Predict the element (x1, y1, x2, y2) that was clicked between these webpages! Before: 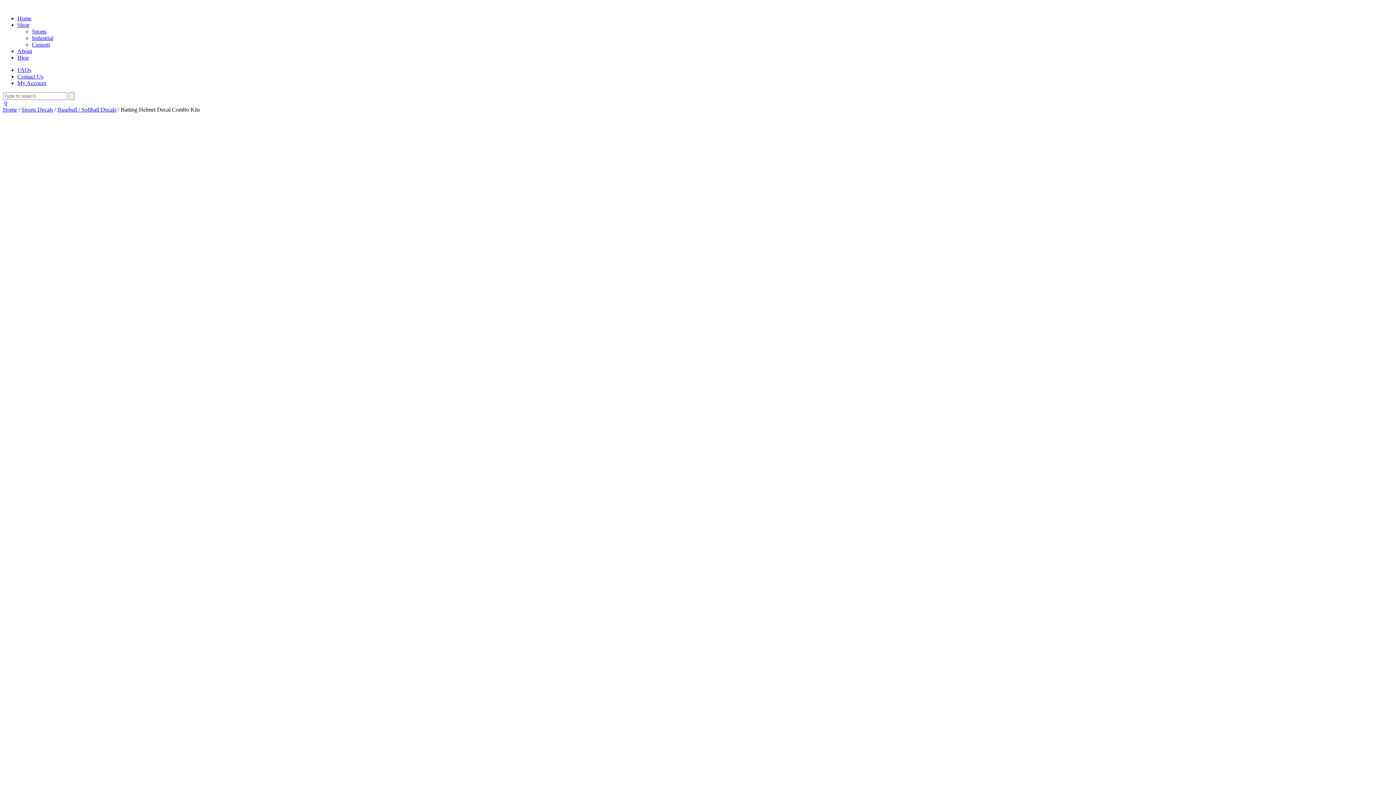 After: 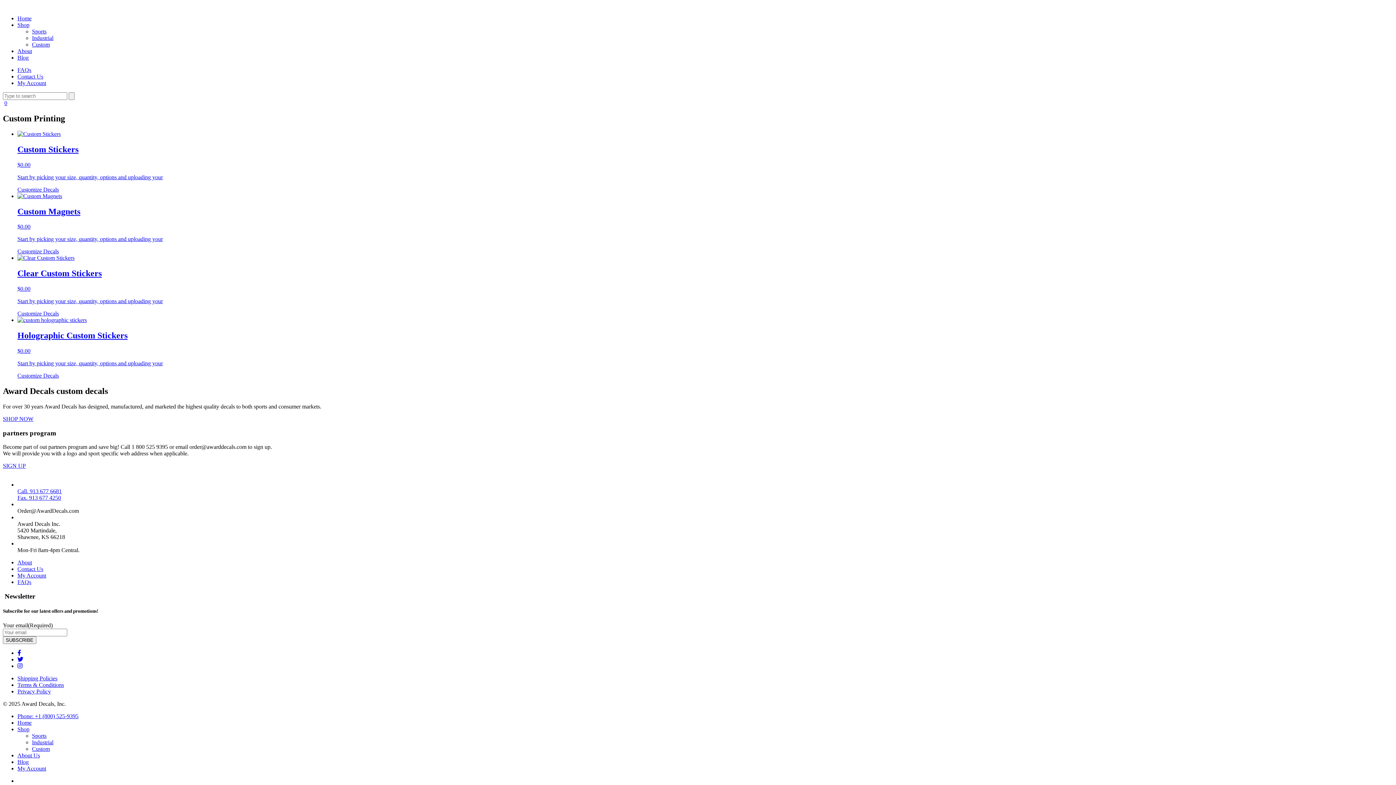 Action: bbox: (32, 41, 49, 47) label: Custom